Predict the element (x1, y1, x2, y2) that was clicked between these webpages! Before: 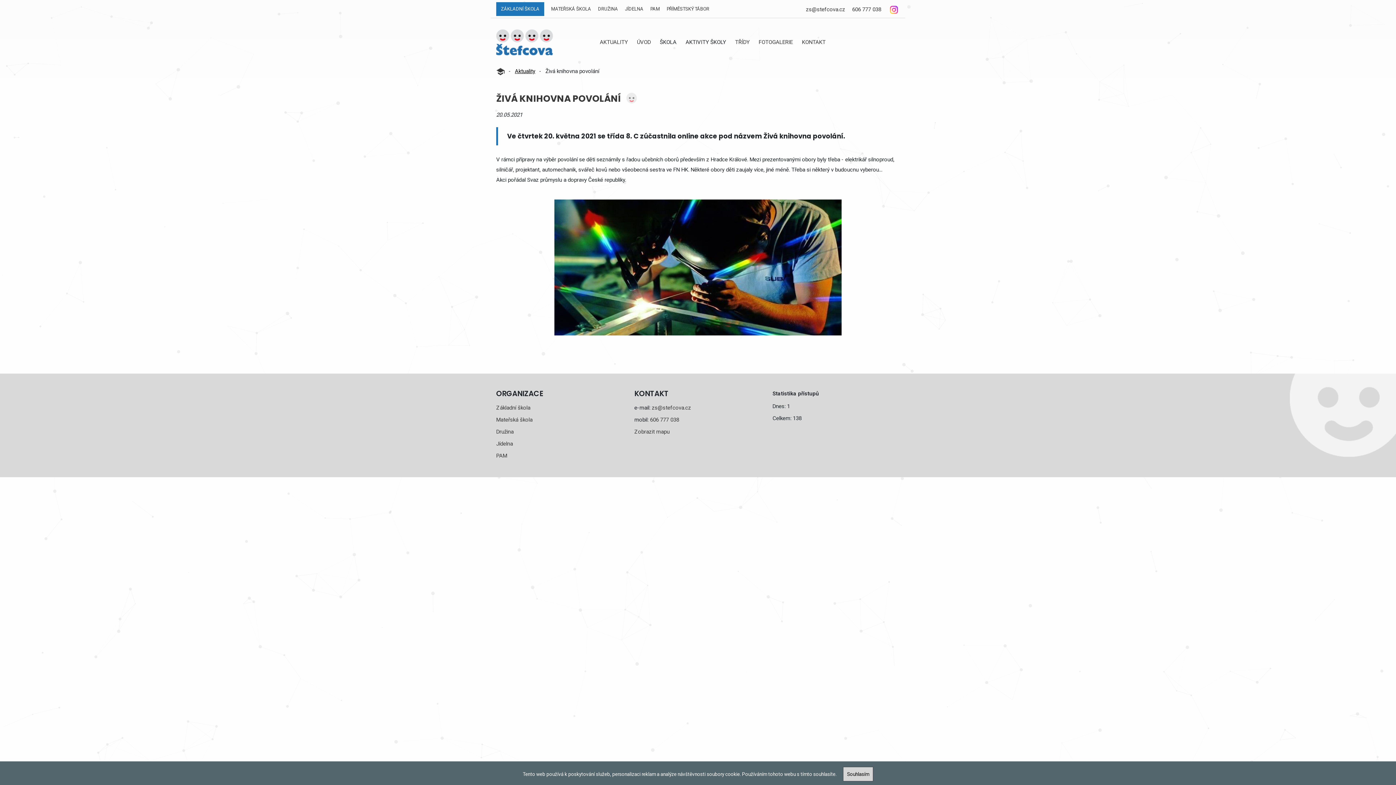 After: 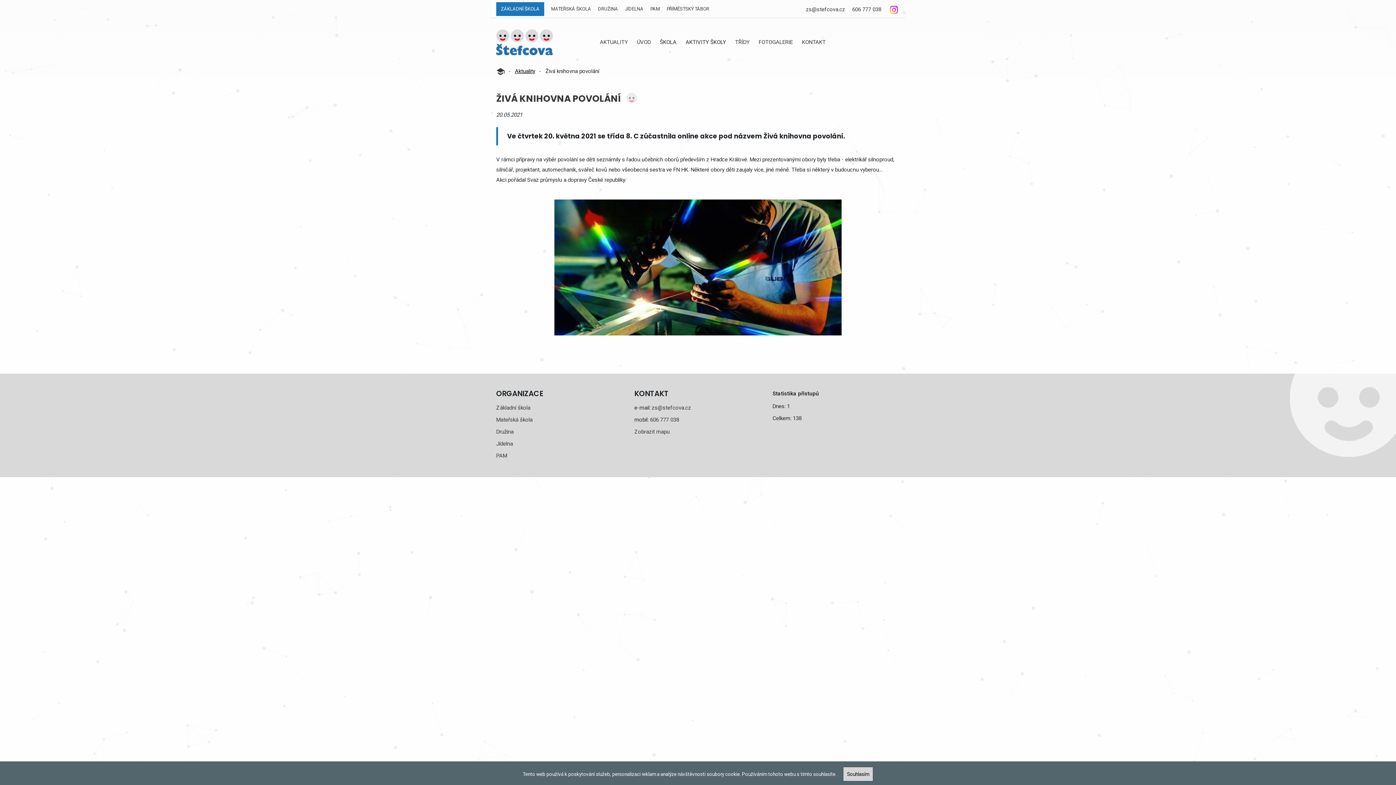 Action: bbox: (888, 6, 900, 12)